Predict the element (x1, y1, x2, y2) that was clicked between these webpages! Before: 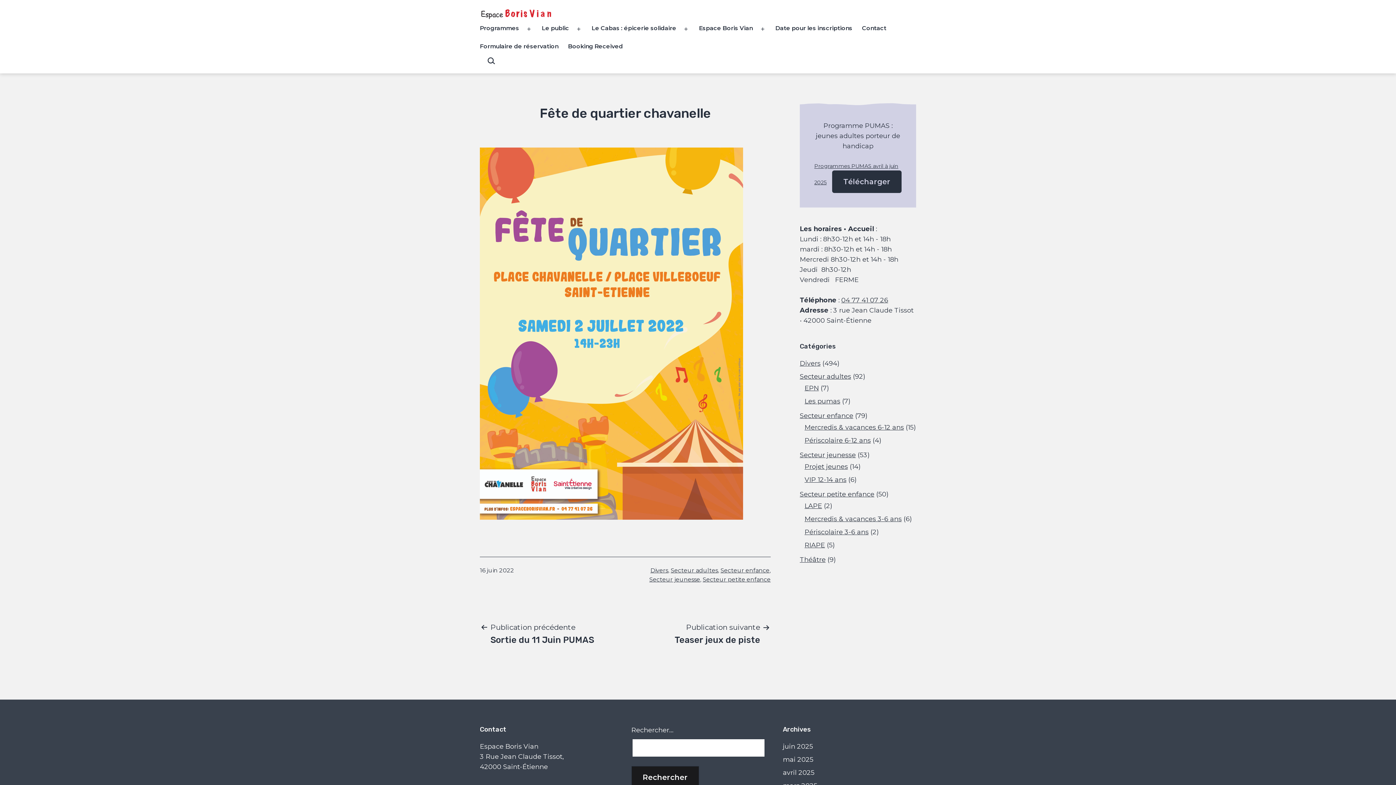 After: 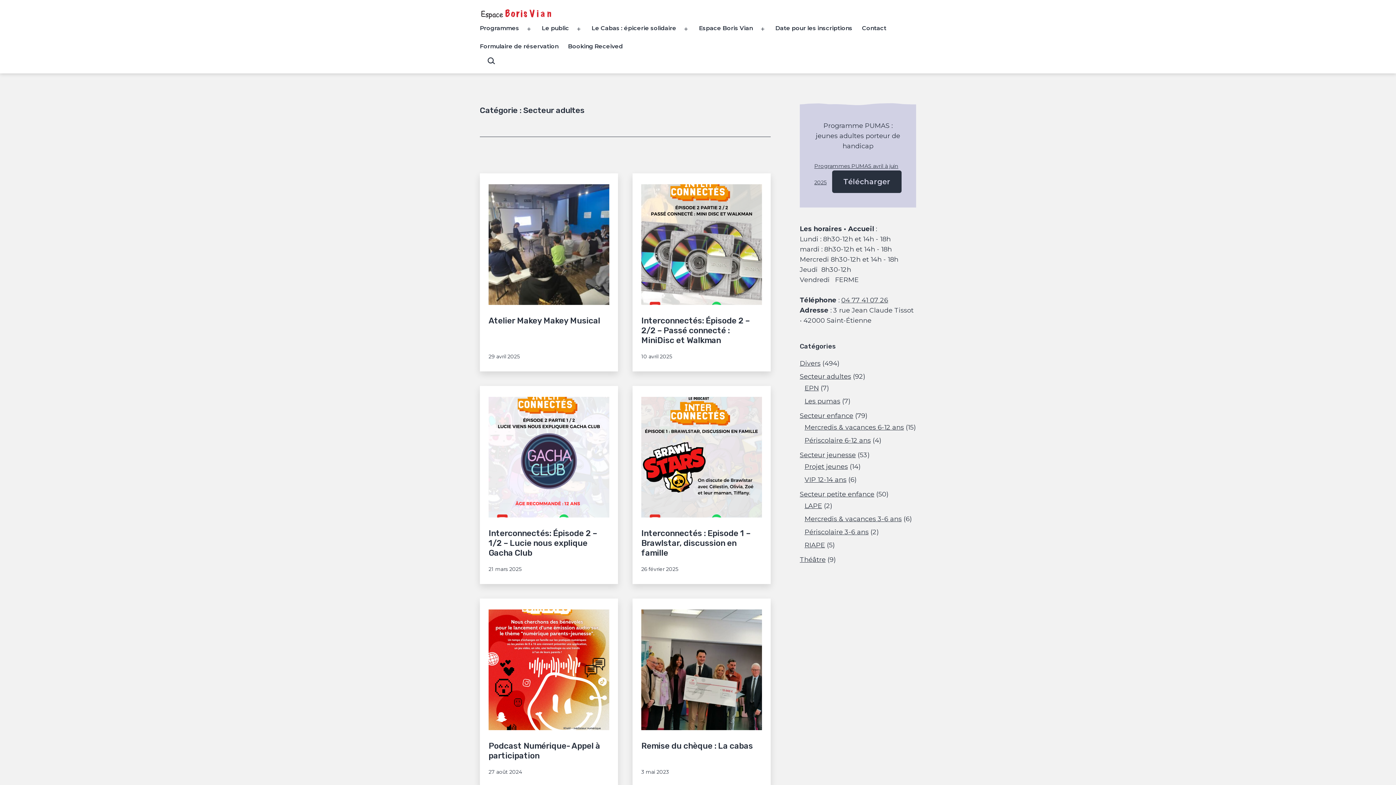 Action: label: Secteur adultes bbox: (800, 372, 851, 380)